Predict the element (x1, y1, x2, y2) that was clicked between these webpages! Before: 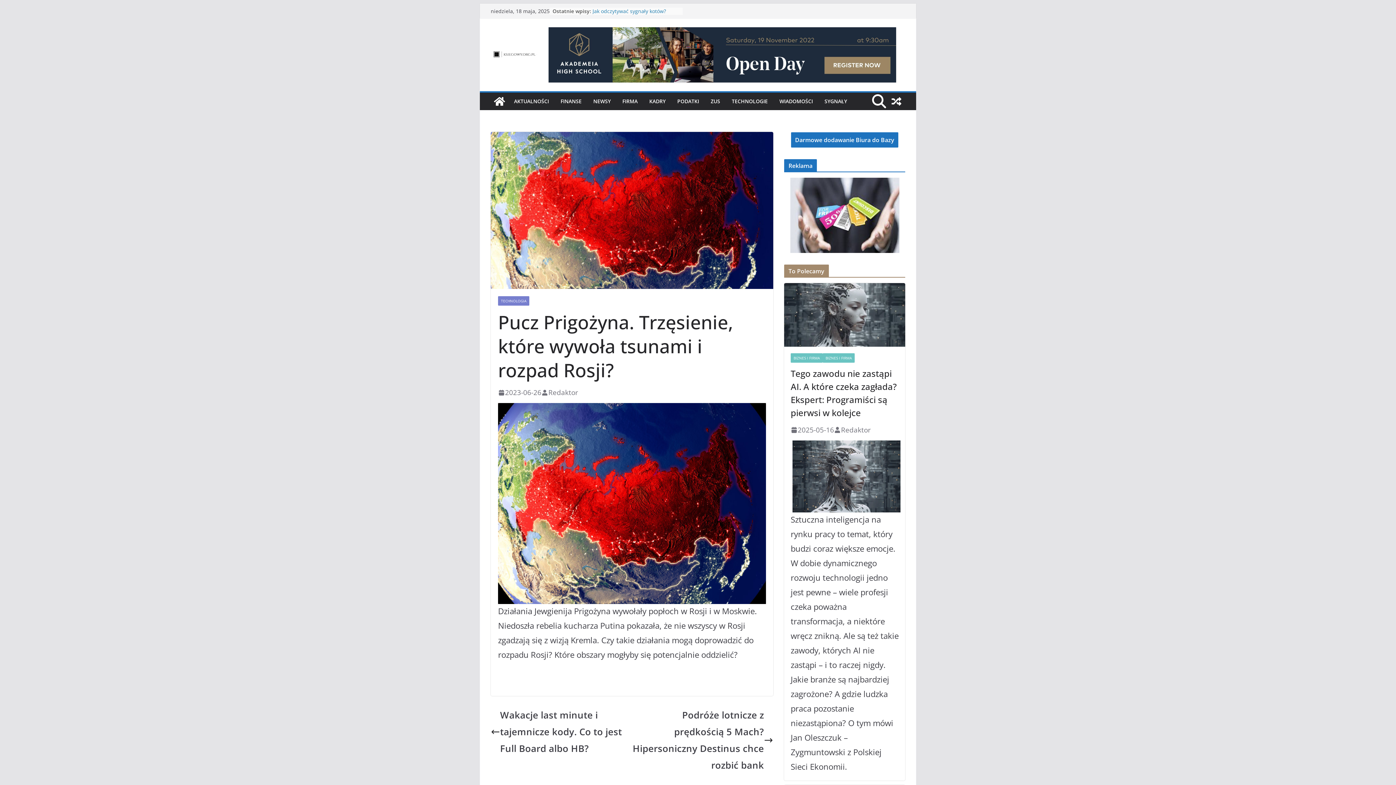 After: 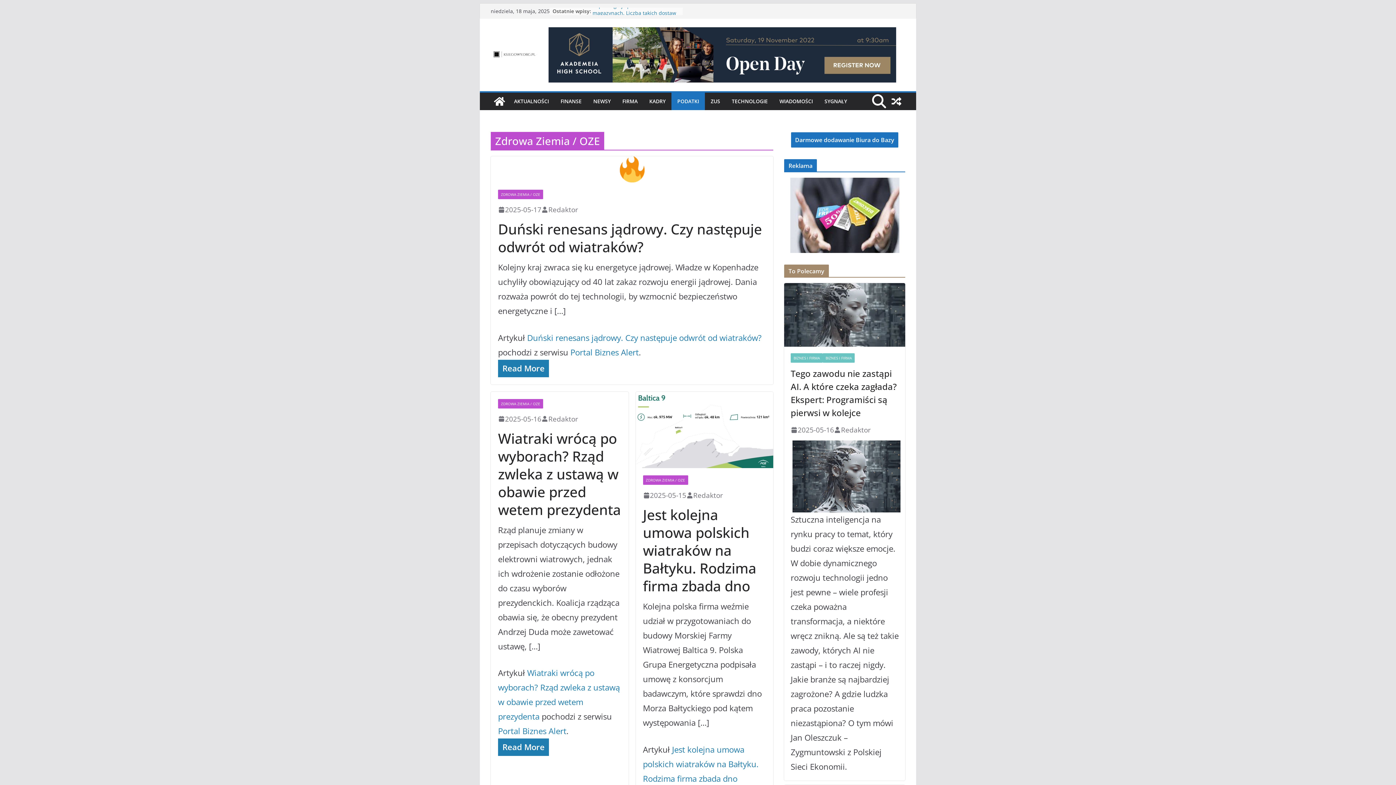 Action: label: PODATKI bbox: (677, 96, 699, 106)